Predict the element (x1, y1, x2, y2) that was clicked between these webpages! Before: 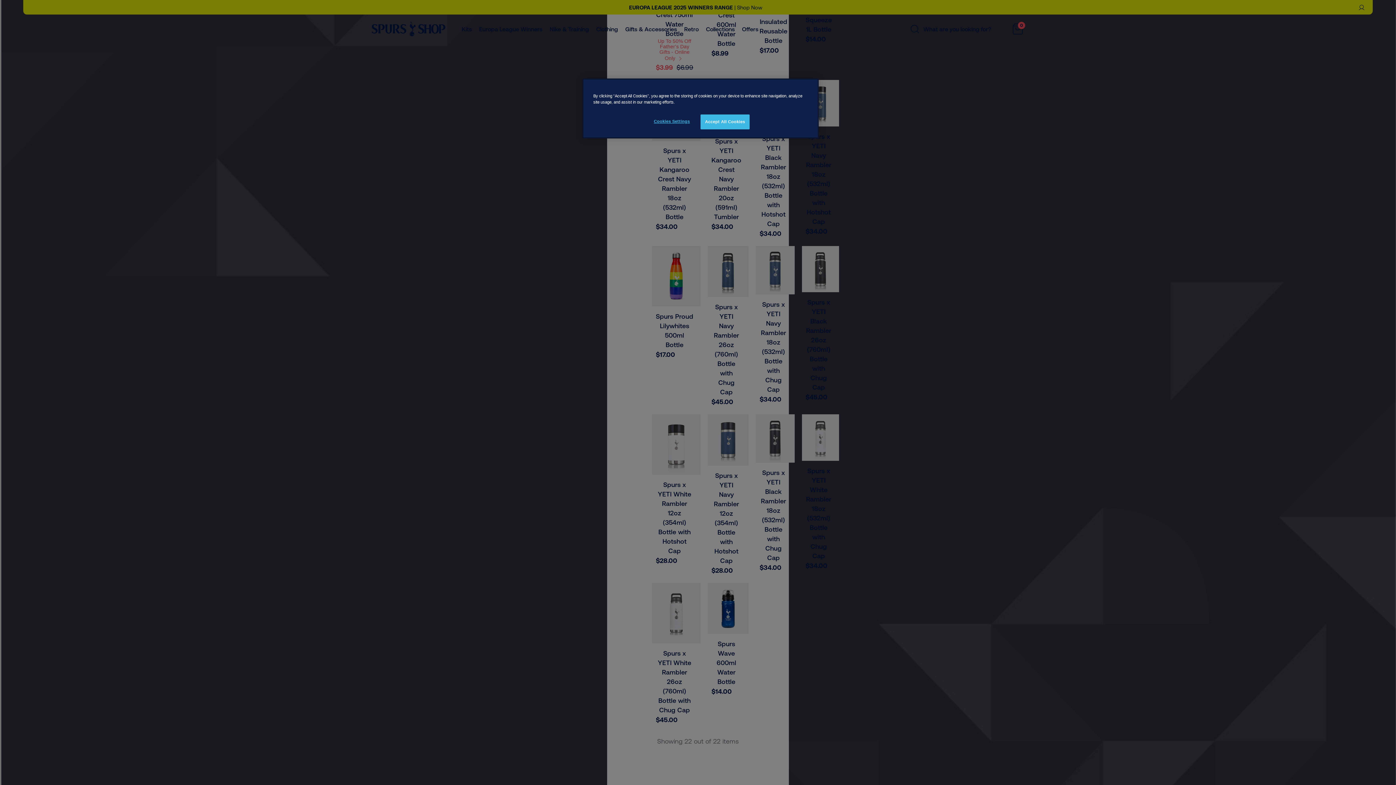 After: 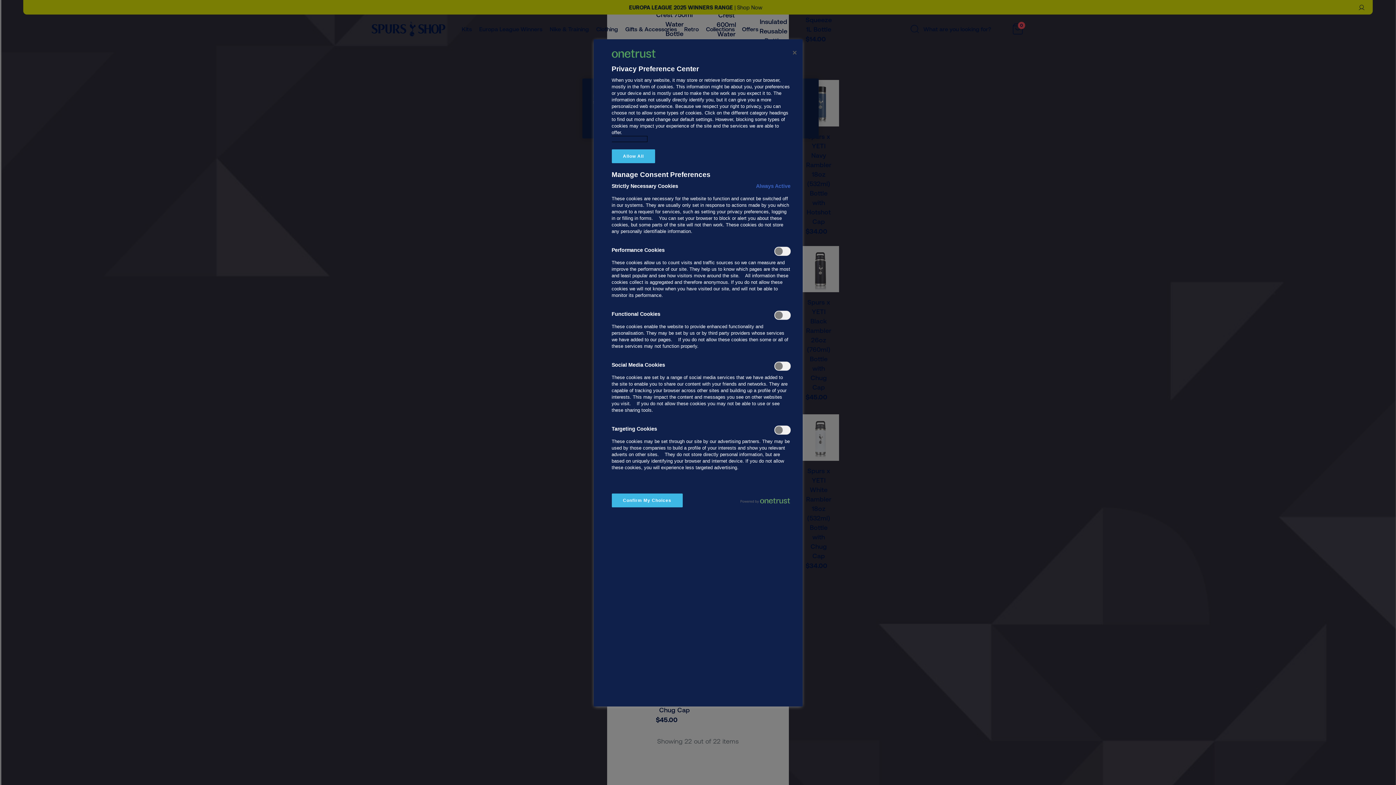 Action: label: Cookies Settings bbox: (647, 114, 696, 128)